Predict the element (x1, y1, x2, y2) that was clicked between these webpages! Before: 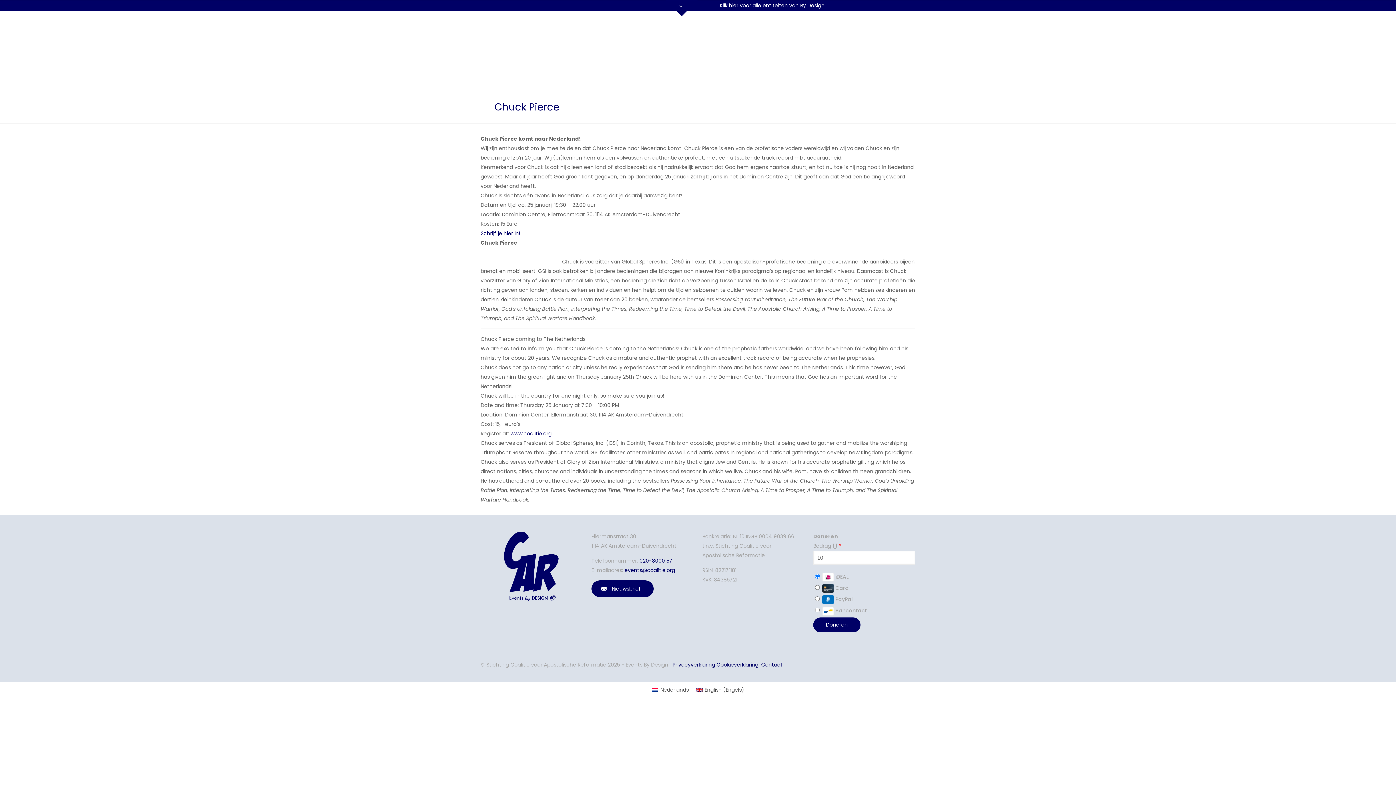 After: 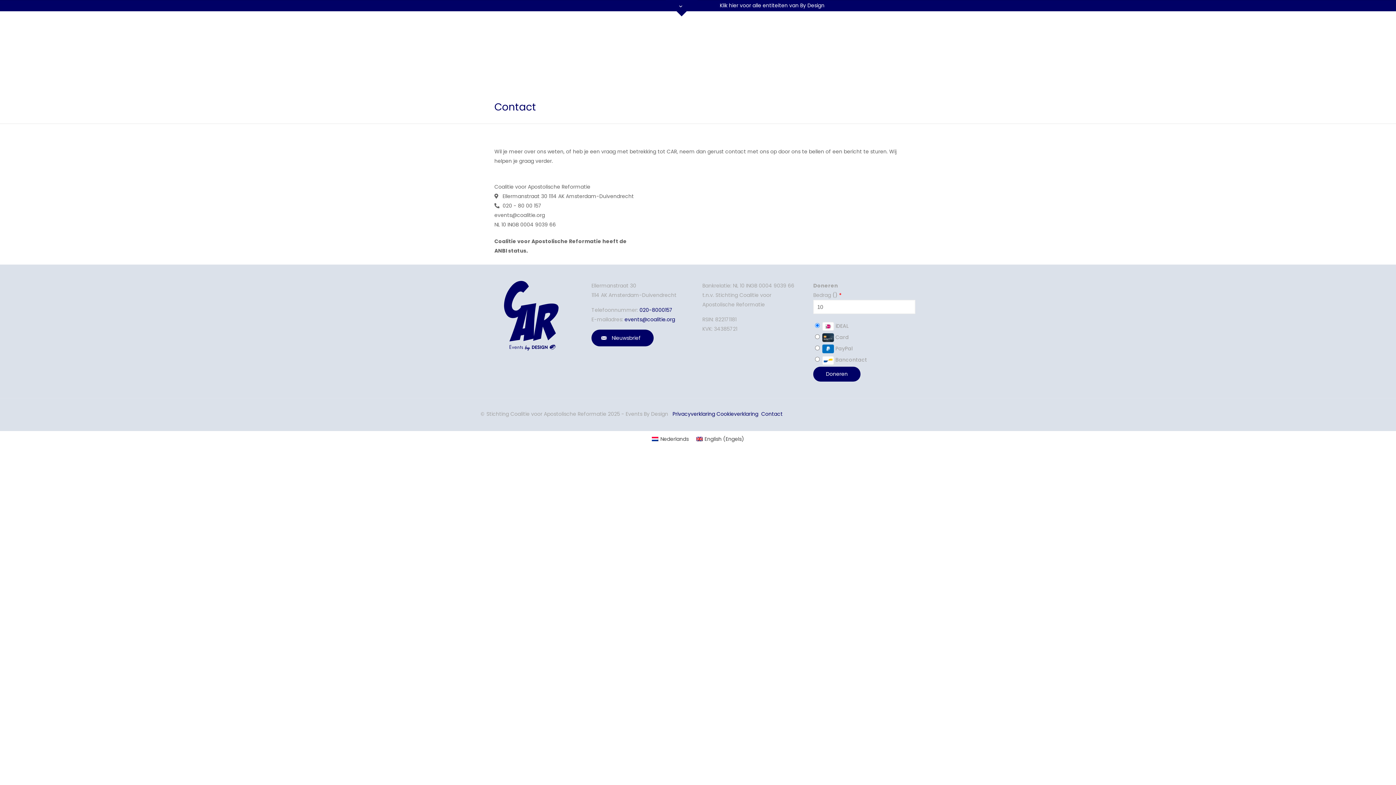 Action: bbox: (761, 661, 782, 668) label: Contact